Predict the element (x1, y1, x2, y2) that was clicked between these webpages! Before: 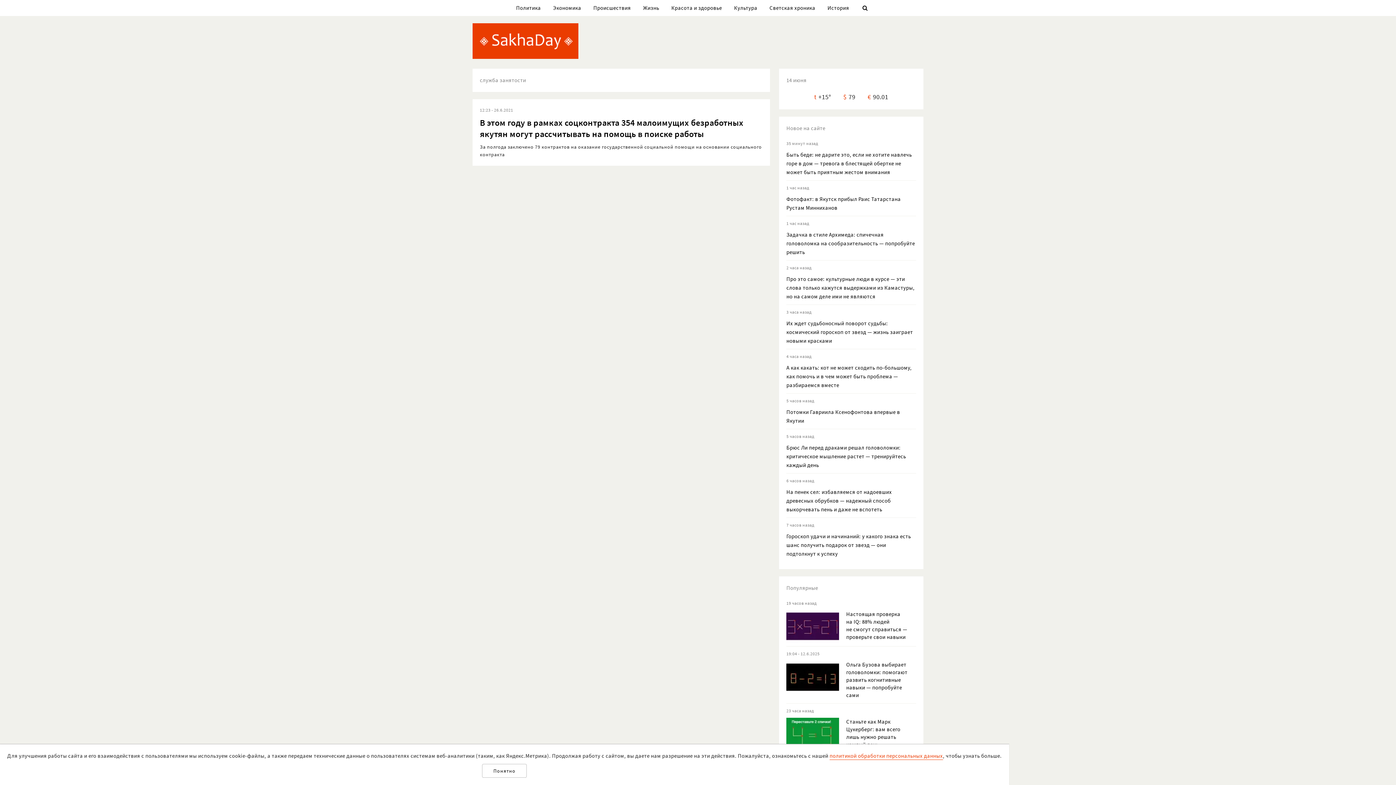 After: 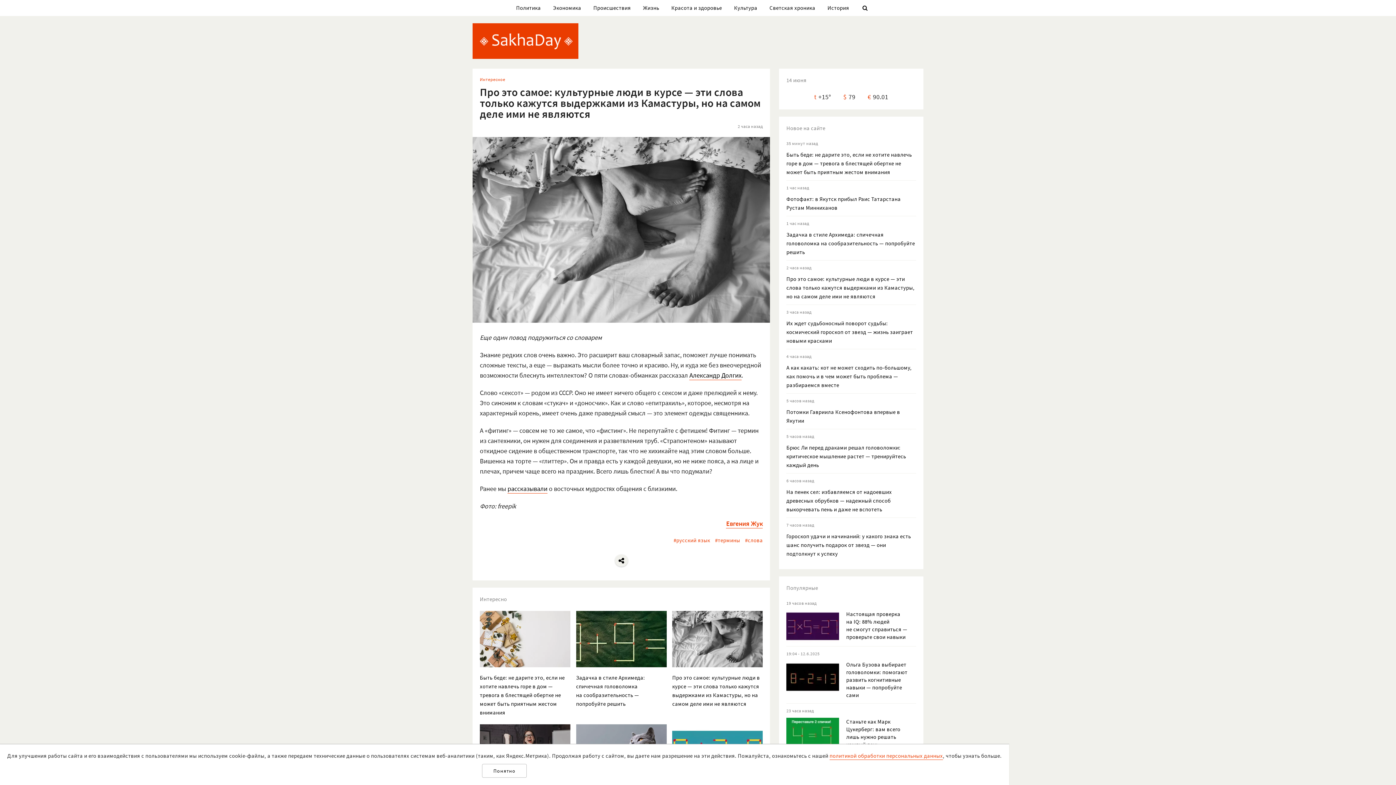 Action: bbox: (786, 275, 914, 299) label: Про это самое: культурные люди в курсе — эти слова только кажутся выдержками из Камастуры, но на самом деле ими не являются